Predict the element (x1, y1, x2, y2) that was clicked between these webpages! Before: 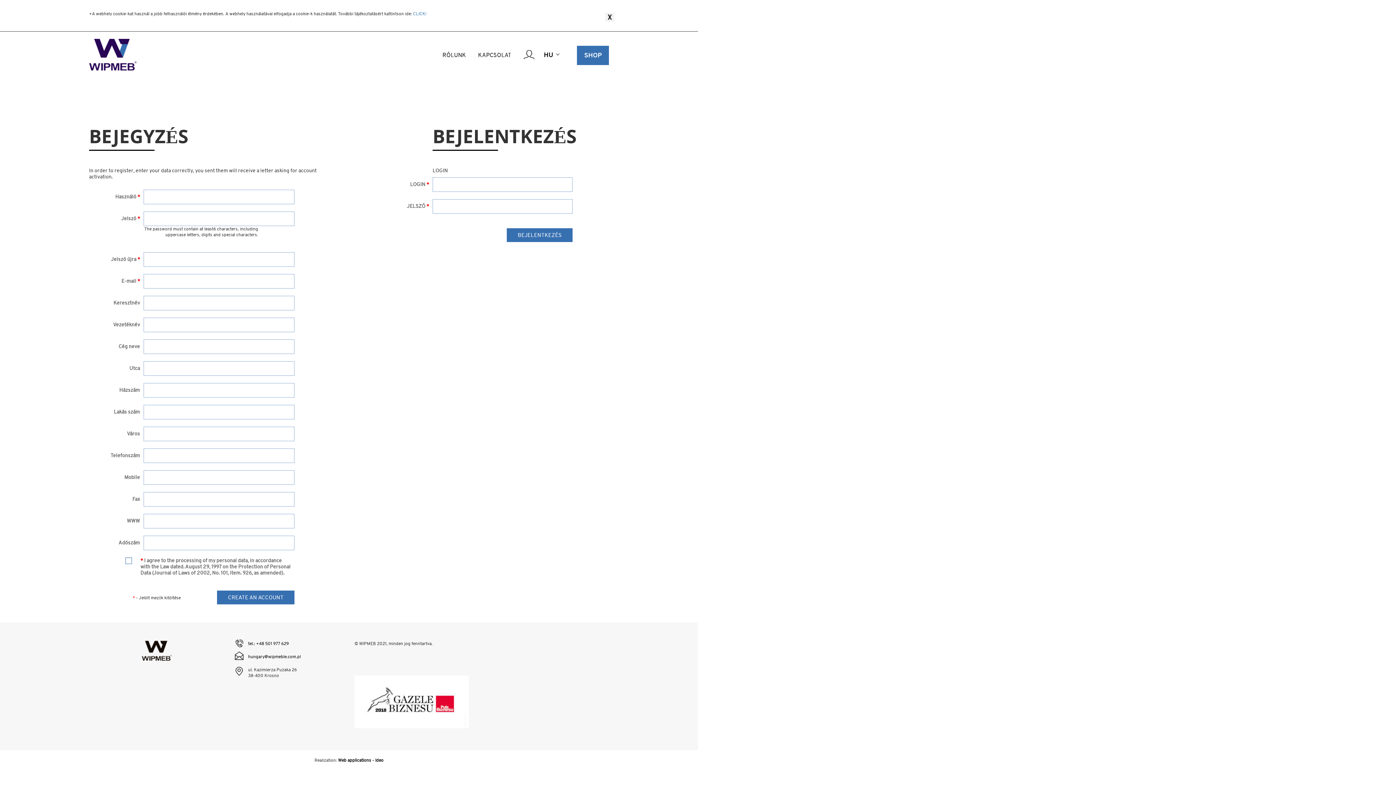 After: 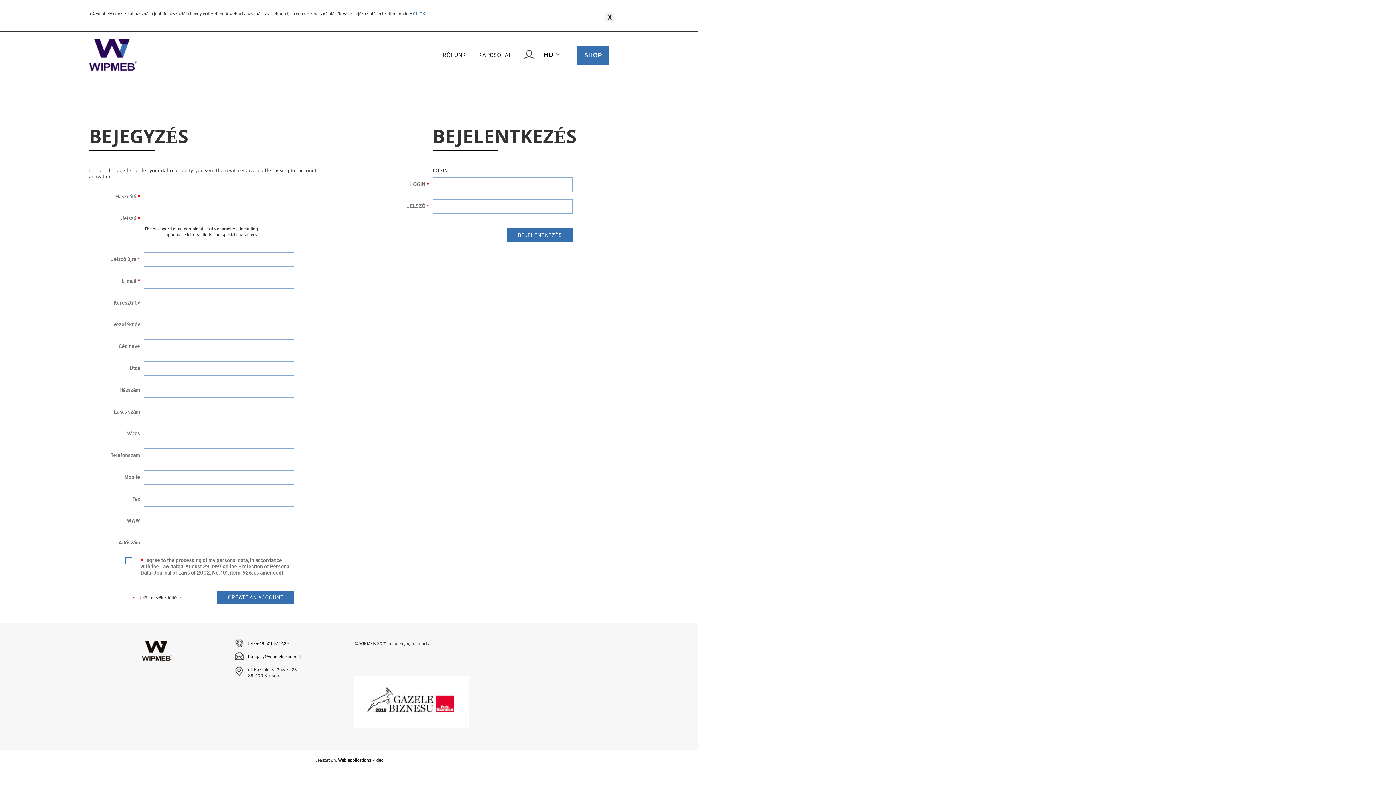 Action: label: hungary@wipmeble.com.pl bbox: (248, 654, 343, 660)